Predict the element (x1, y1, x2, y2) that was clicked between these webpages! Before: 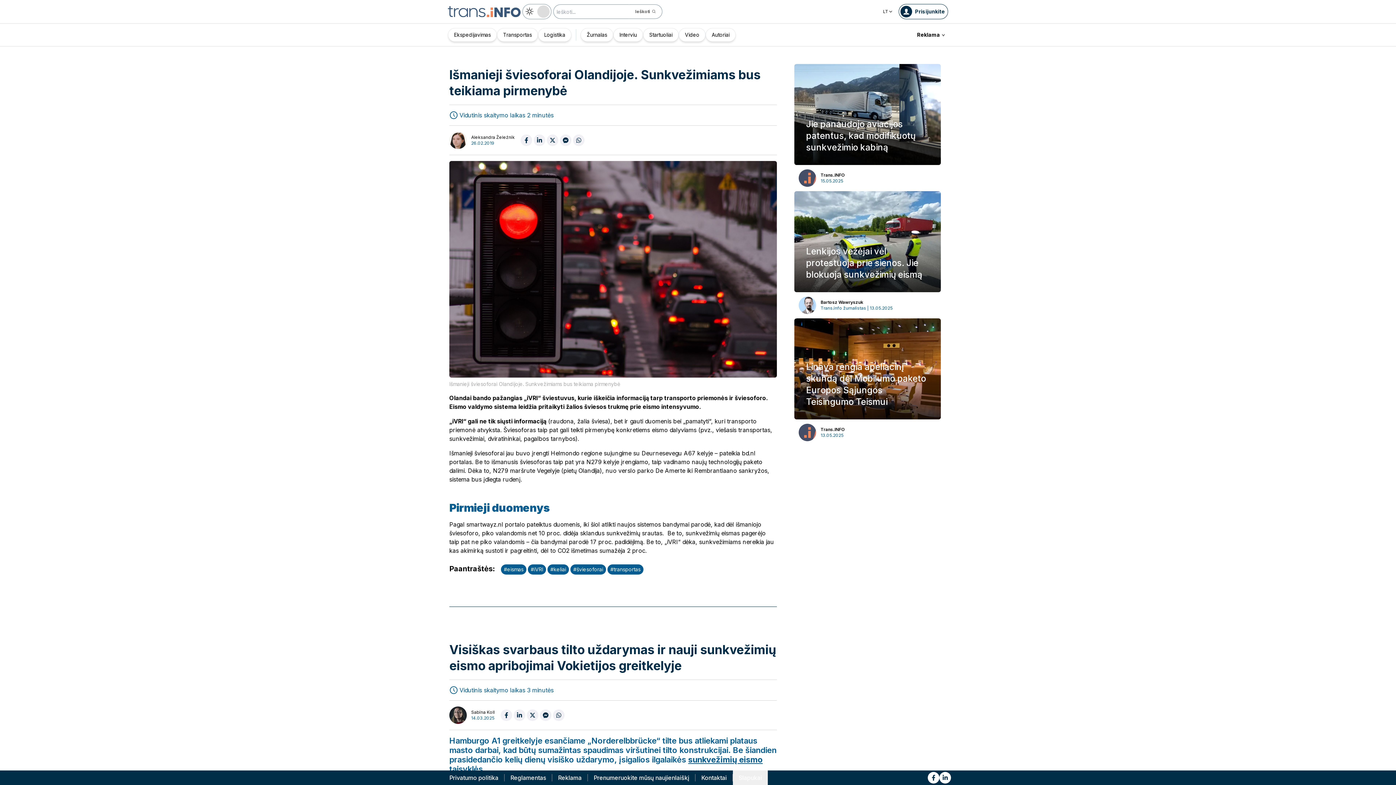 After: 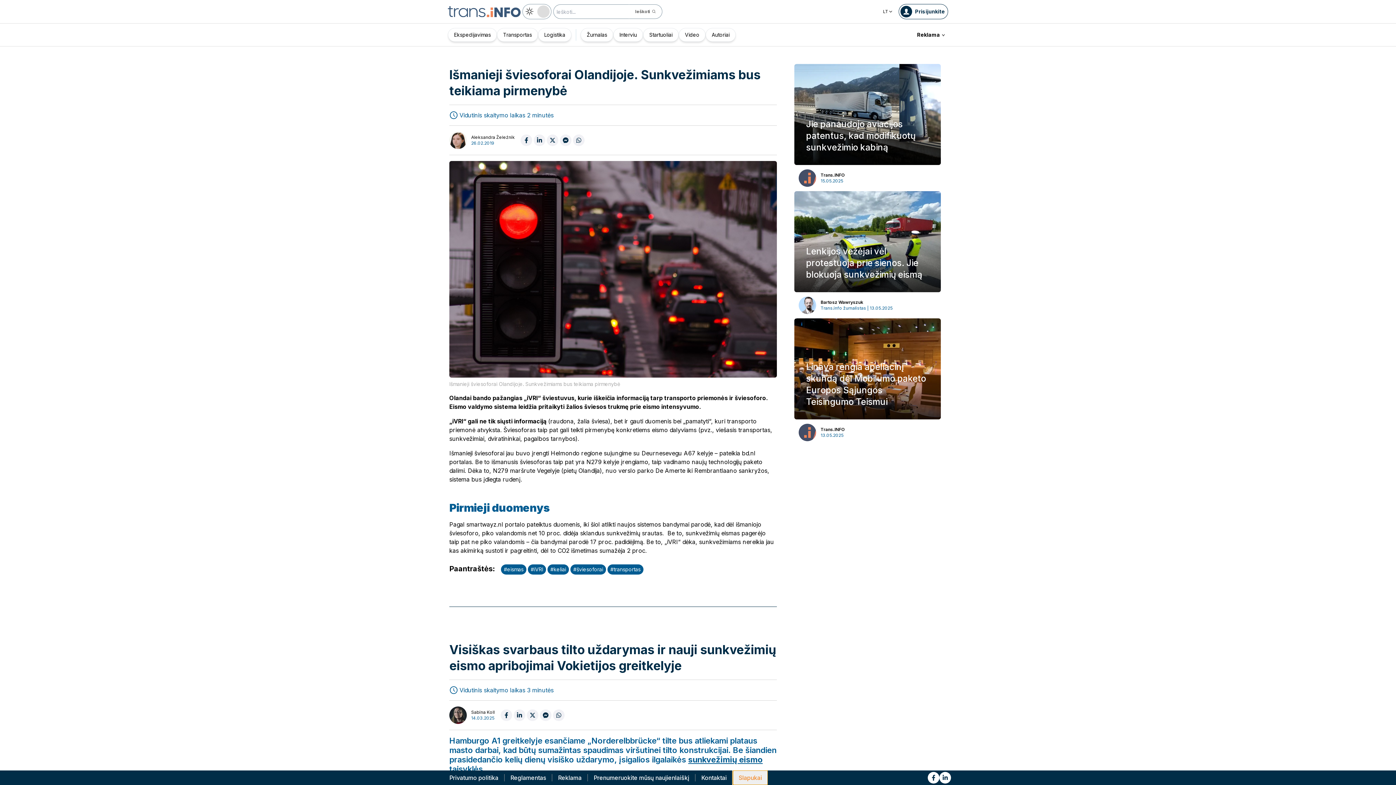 Action: label: Slapukai bbox: (733, 770, 768, 785)